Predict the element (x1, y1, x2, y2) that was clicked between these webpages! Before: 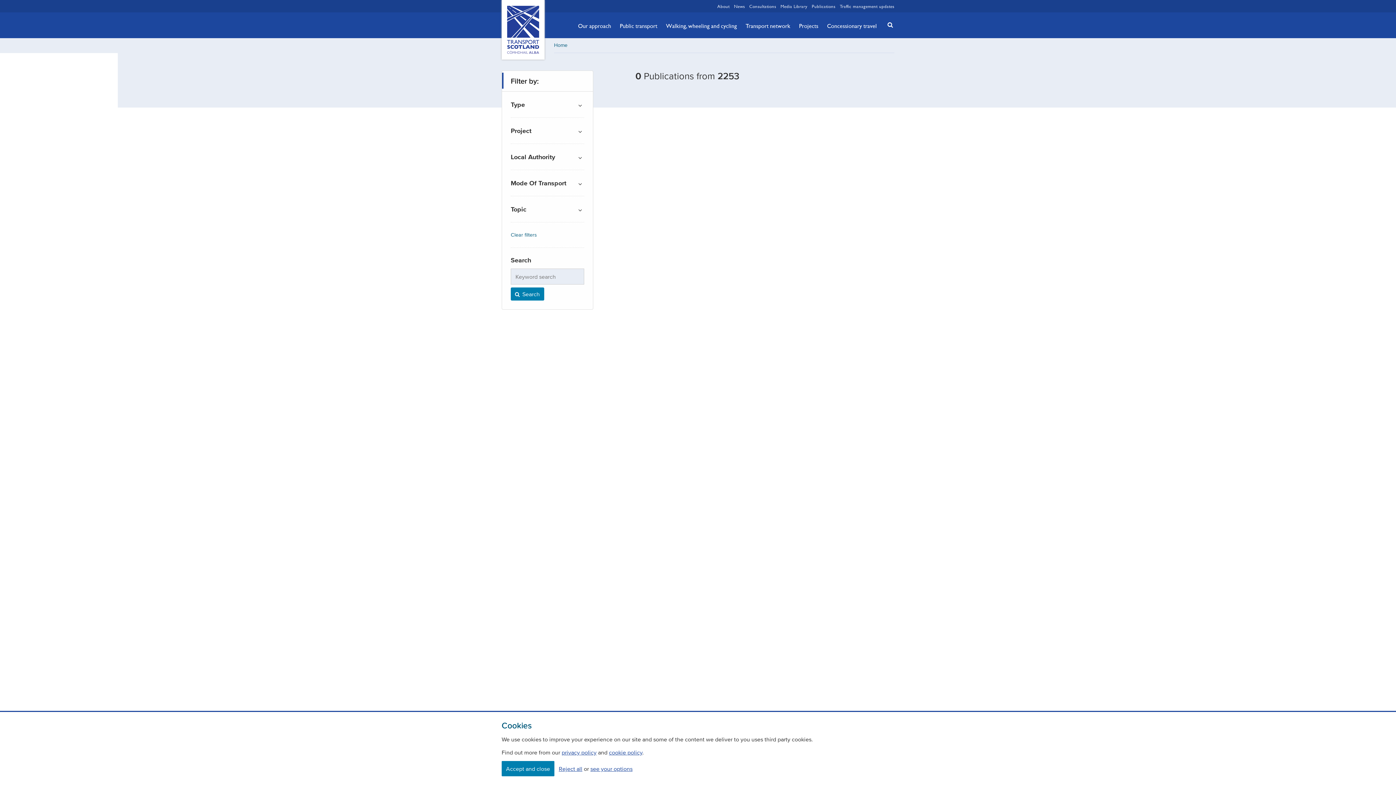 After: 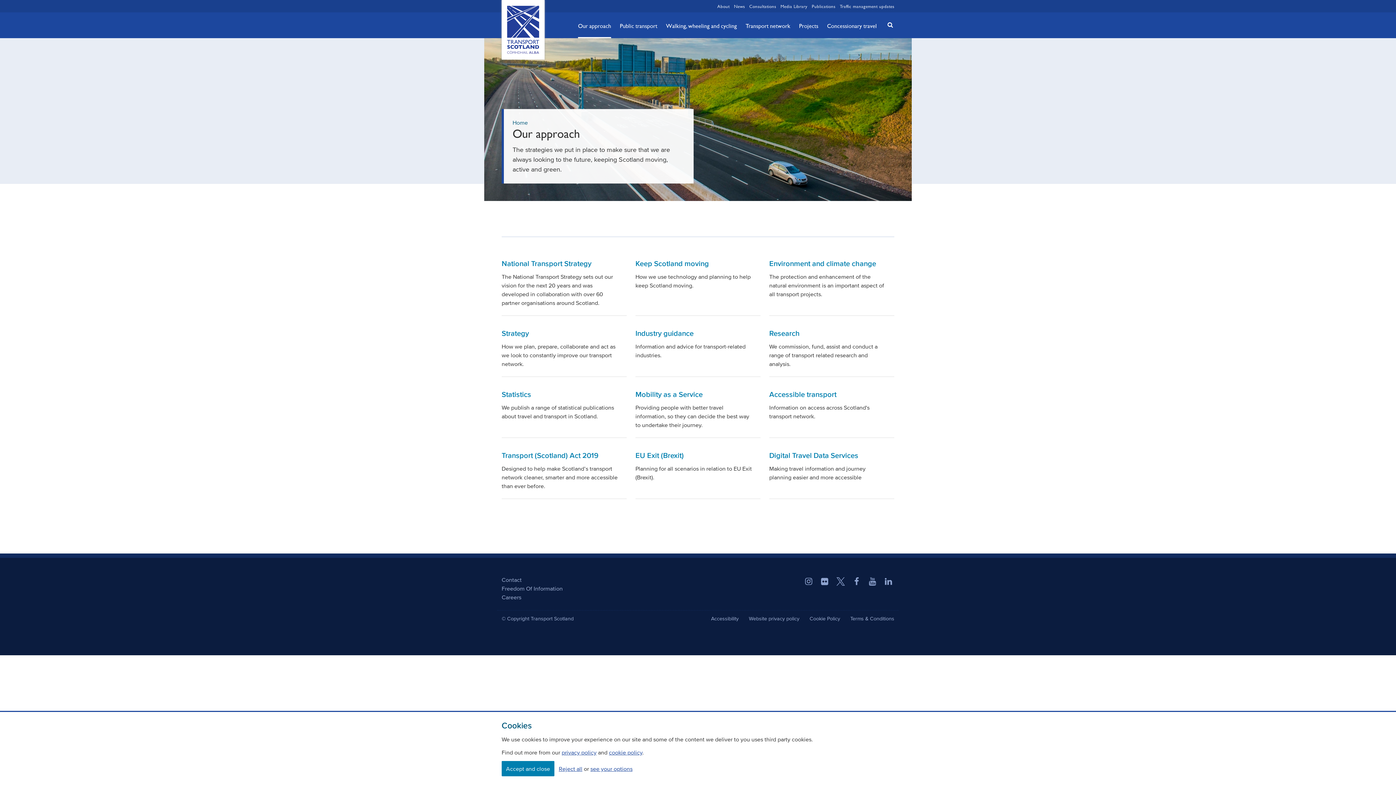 Action: bbox: (578, 13, 611, 38) label: Our approach